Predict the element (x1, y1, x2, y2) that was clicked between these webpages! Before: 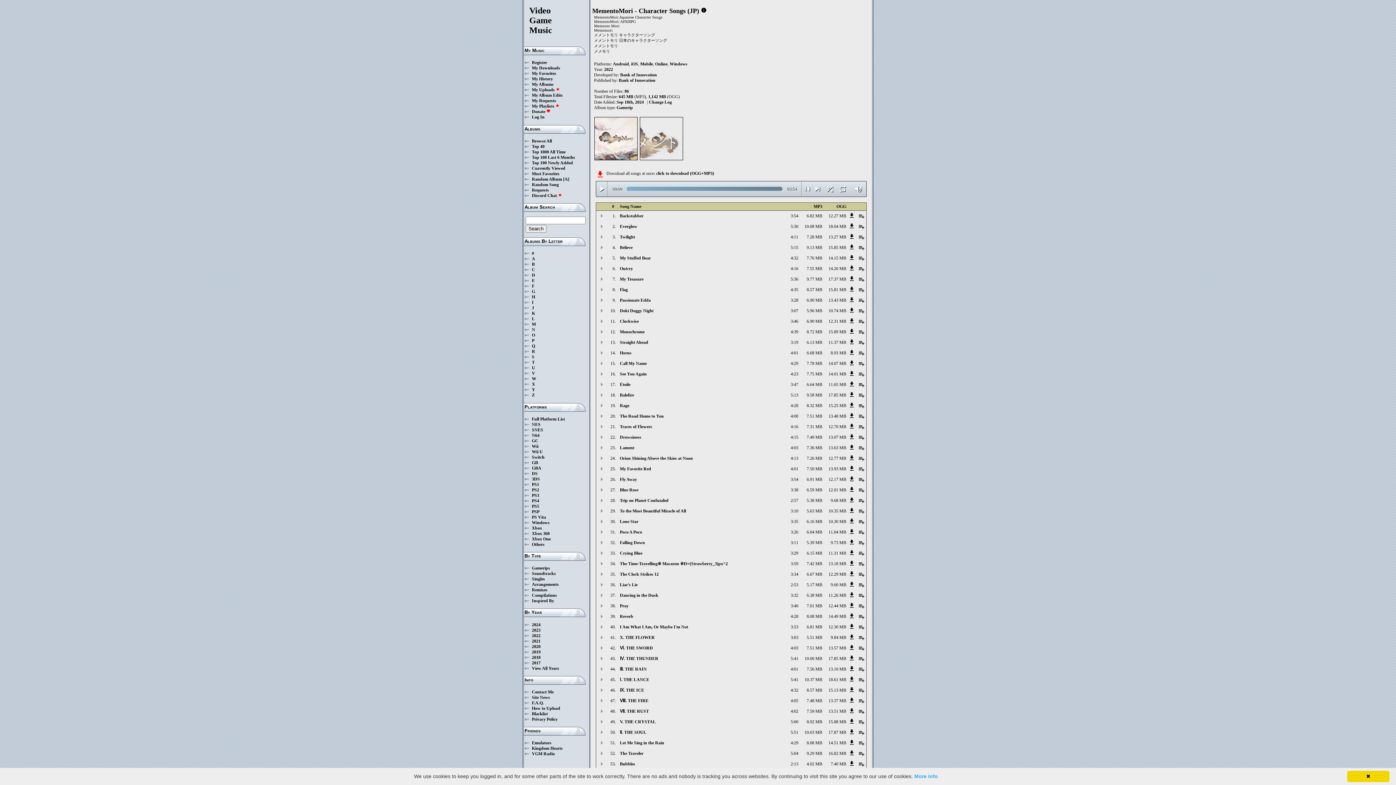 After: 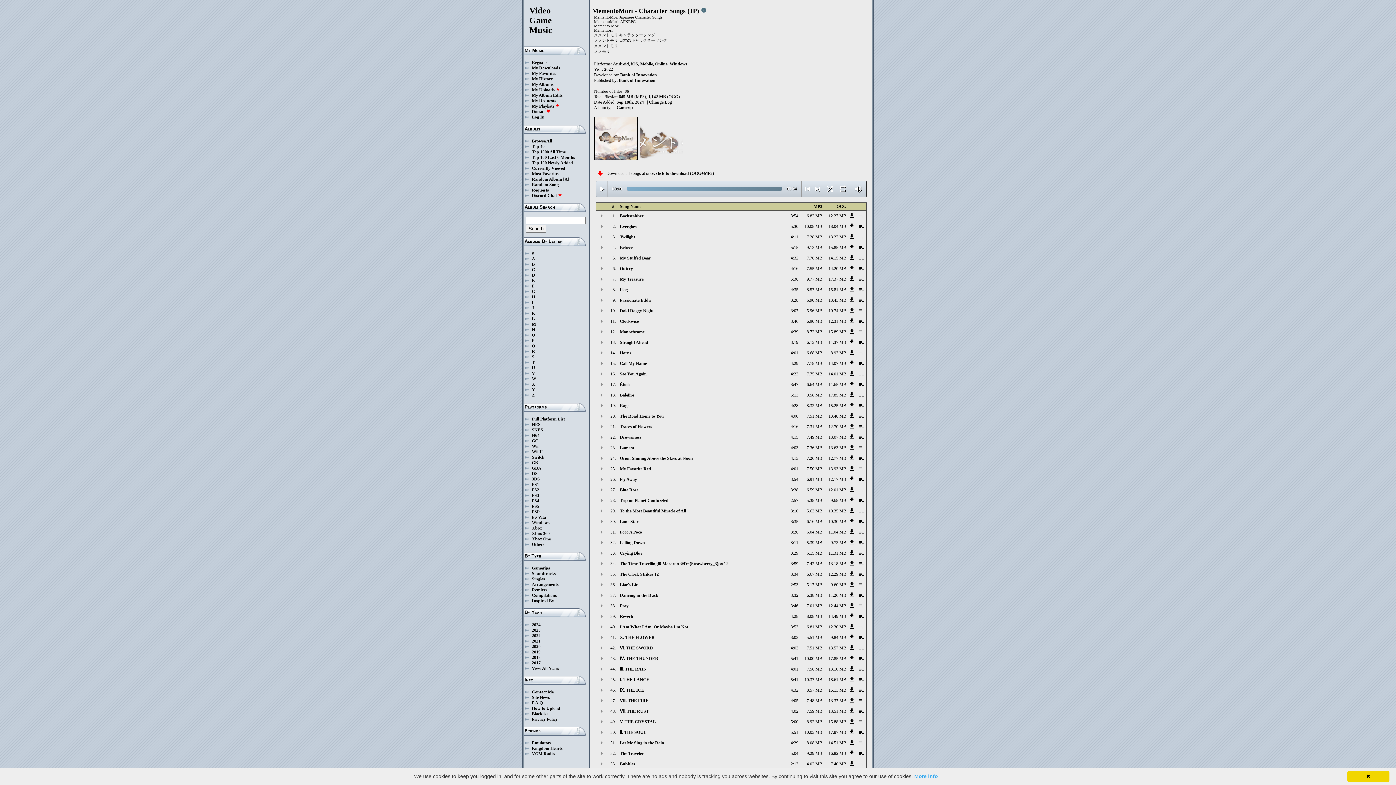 Action: label: info bbox: (700, 9, 706, 14)